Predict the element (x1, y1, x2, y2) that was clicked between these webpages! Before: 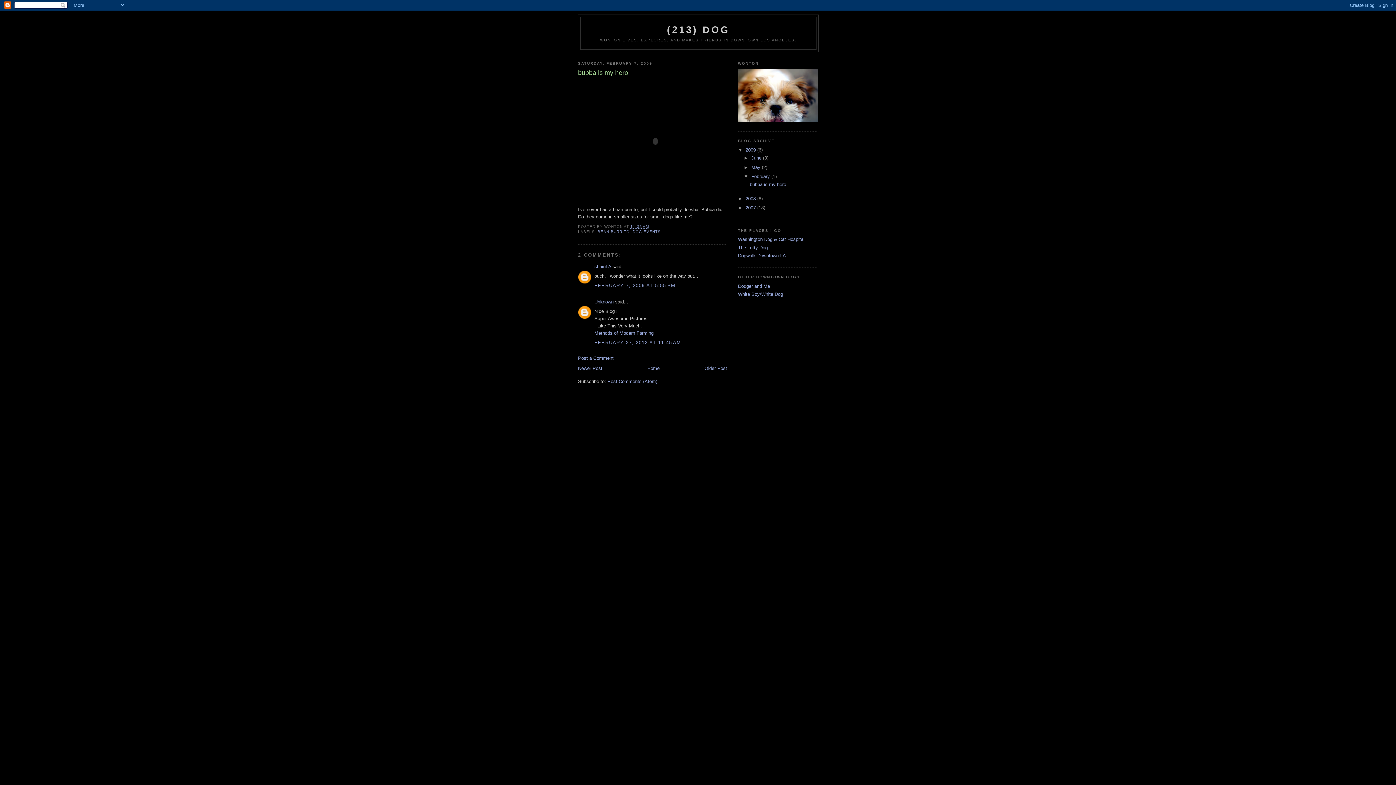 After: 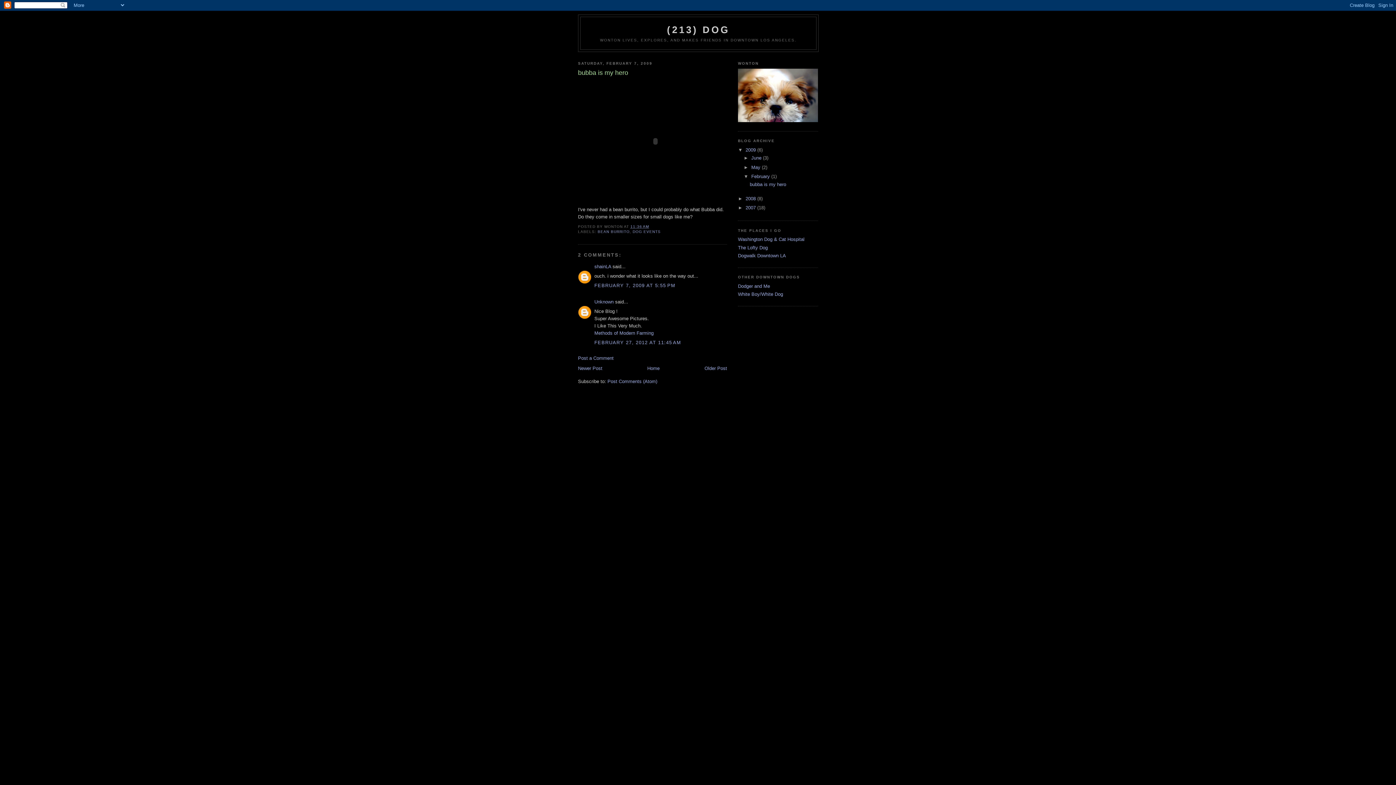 Action: bbox: (749, 181, 786, 187) label: bubba is my hero